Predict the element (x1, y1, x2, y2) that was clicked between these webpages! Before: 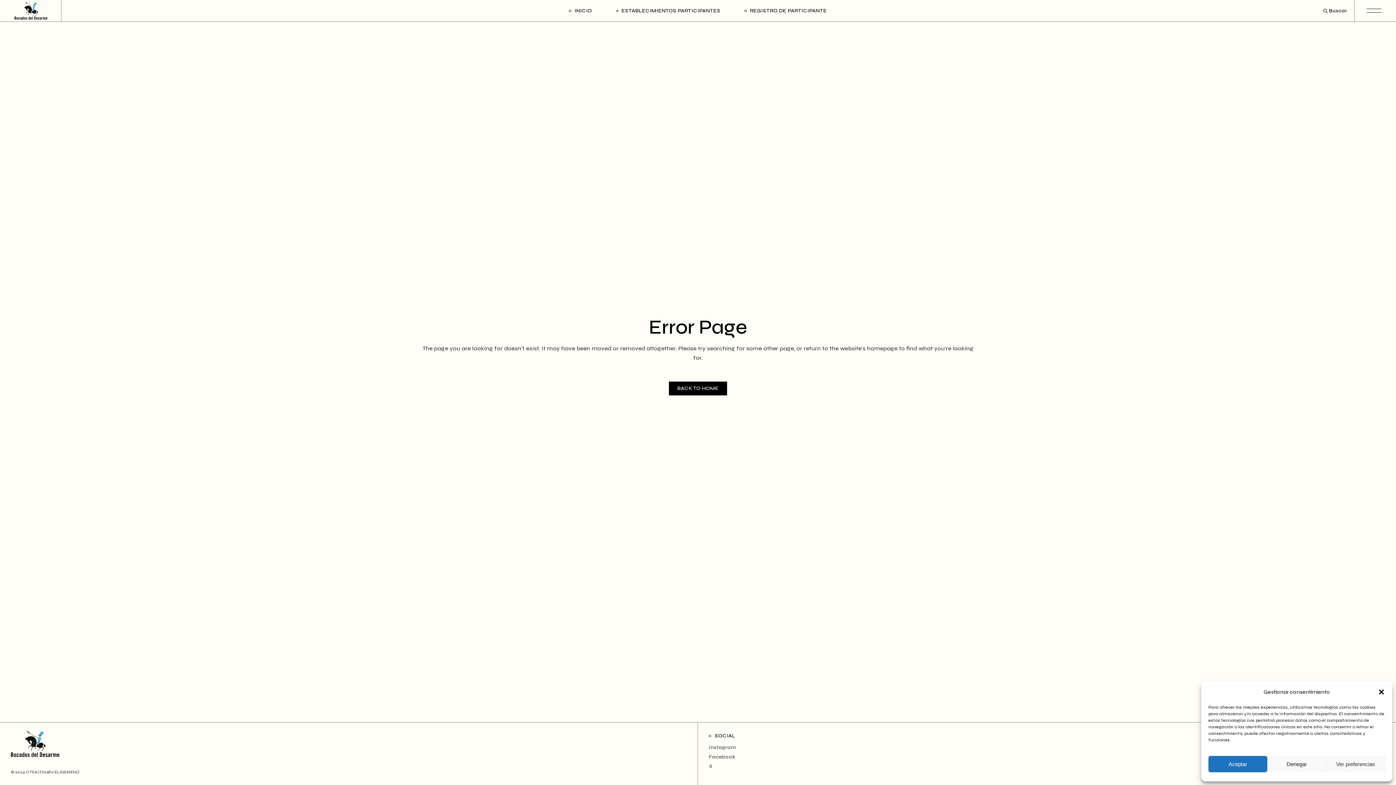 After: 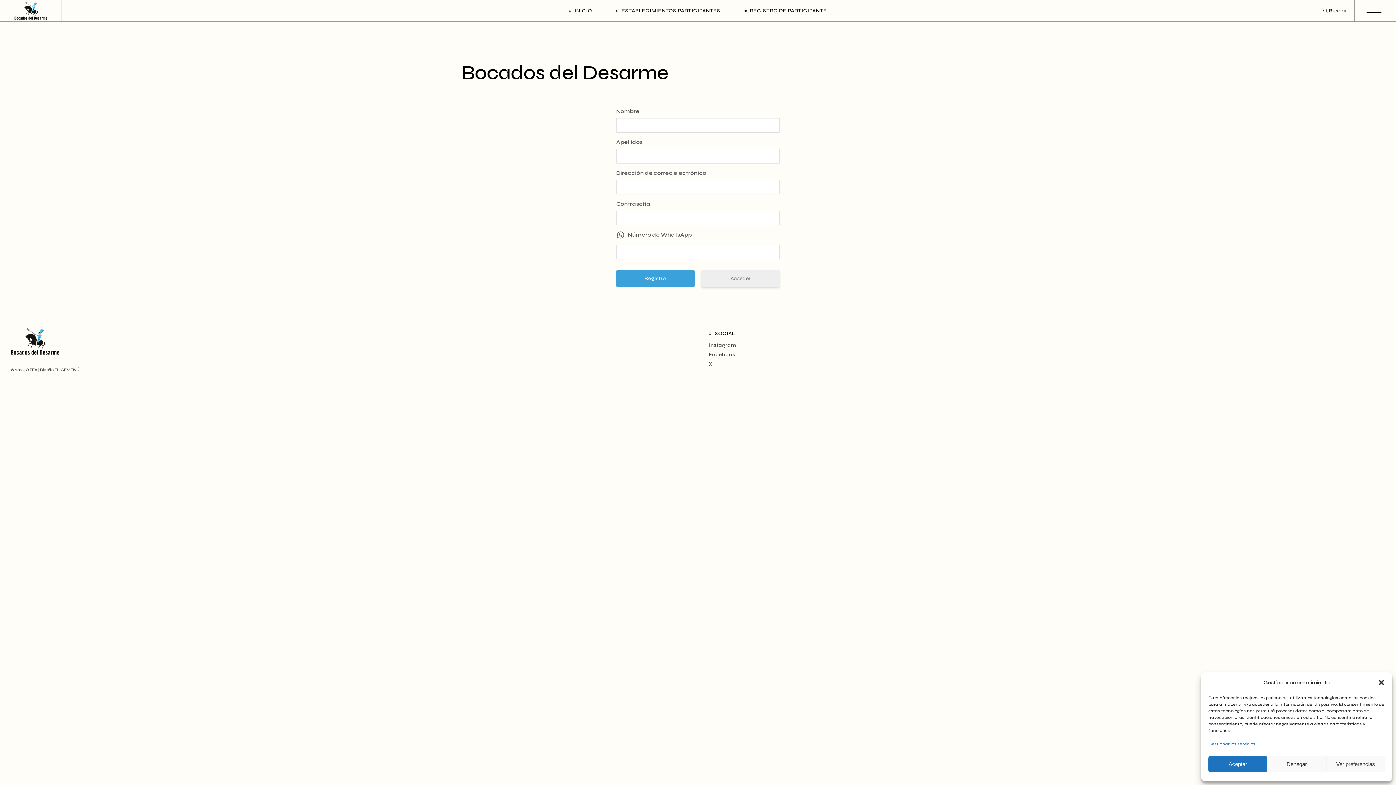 Action: label: REGISTRO DE PARTICIPANTE bbox: (744, 0, 827, 21)